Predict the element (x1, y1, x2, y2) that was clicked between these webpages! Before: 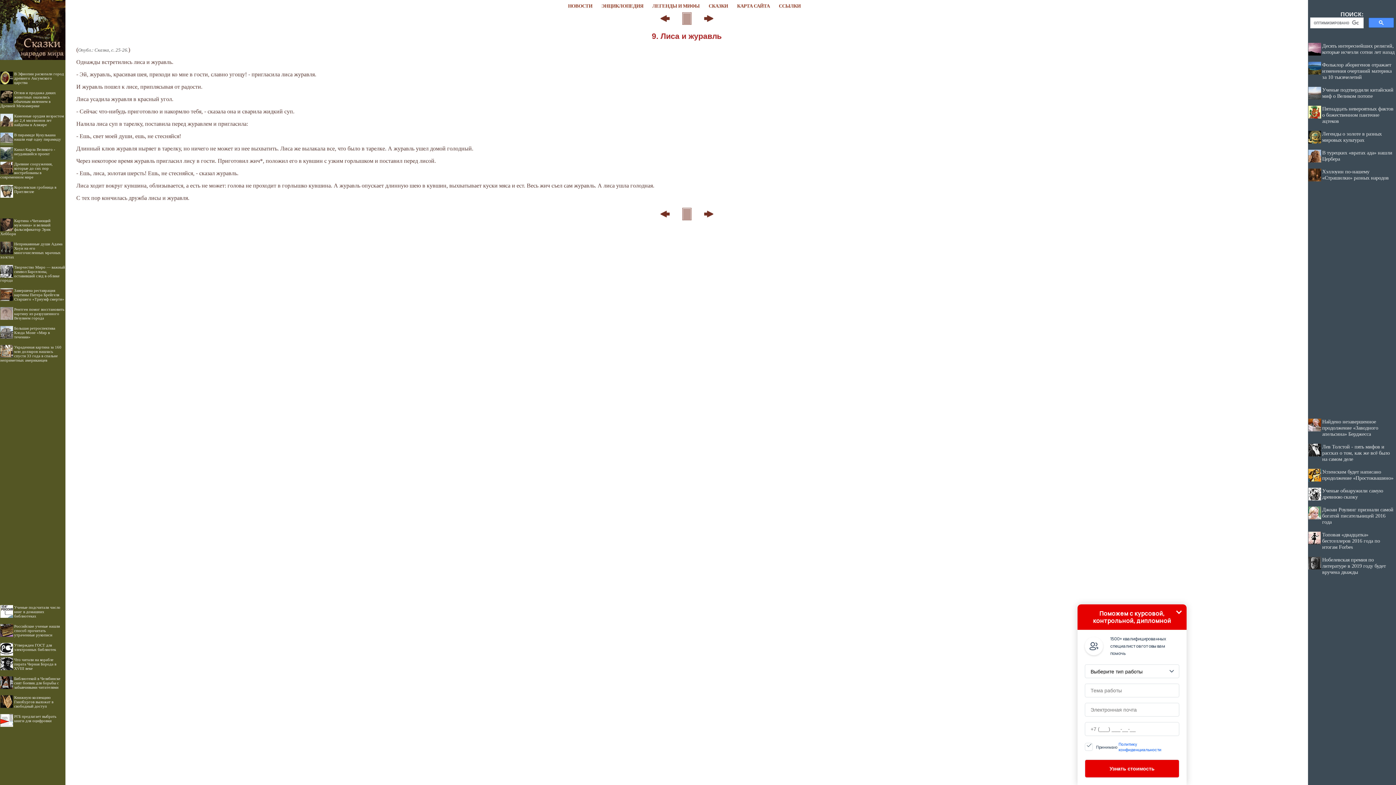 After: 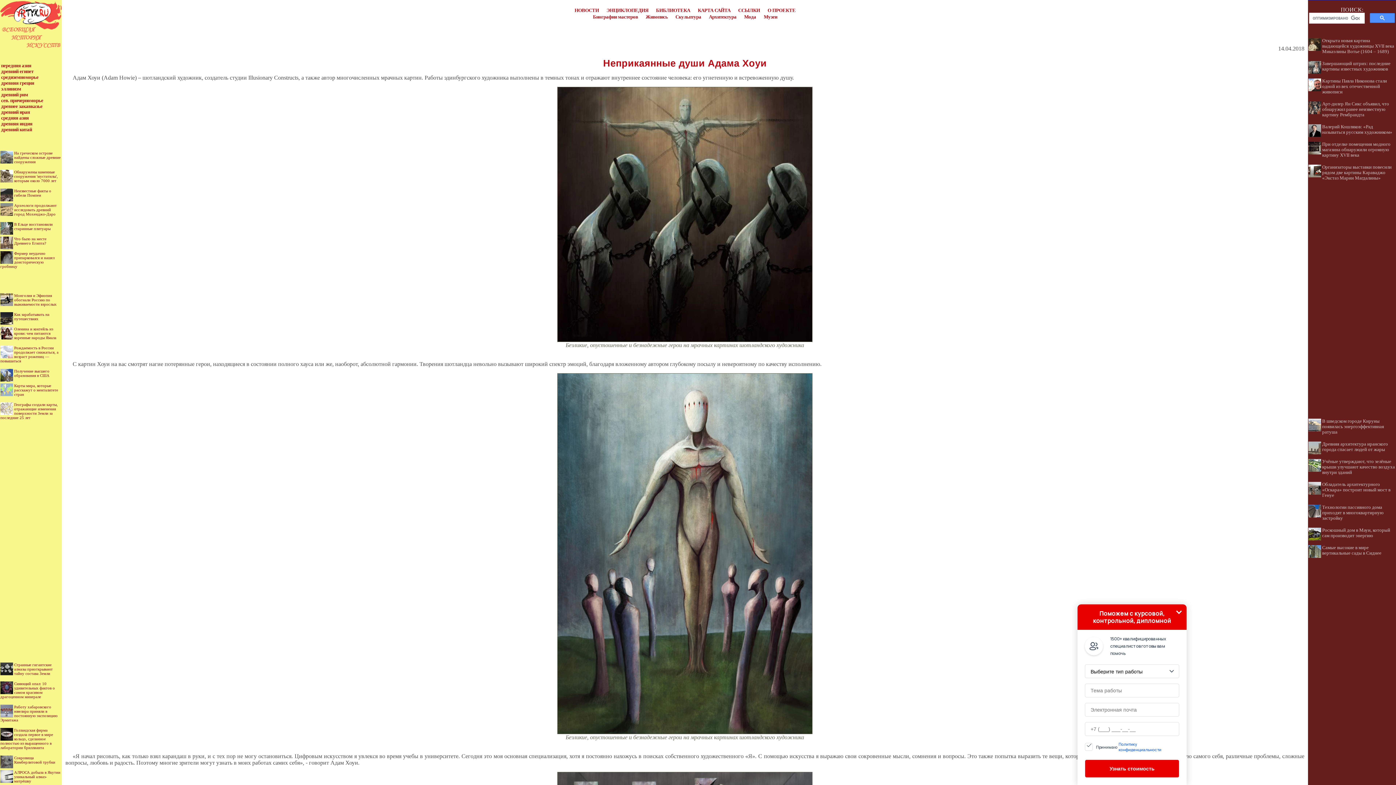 Action: bbox: (0, 241, 62, 259) label: Неприкаянные души Адама Хоуи на его многочисленных мрачных холстах